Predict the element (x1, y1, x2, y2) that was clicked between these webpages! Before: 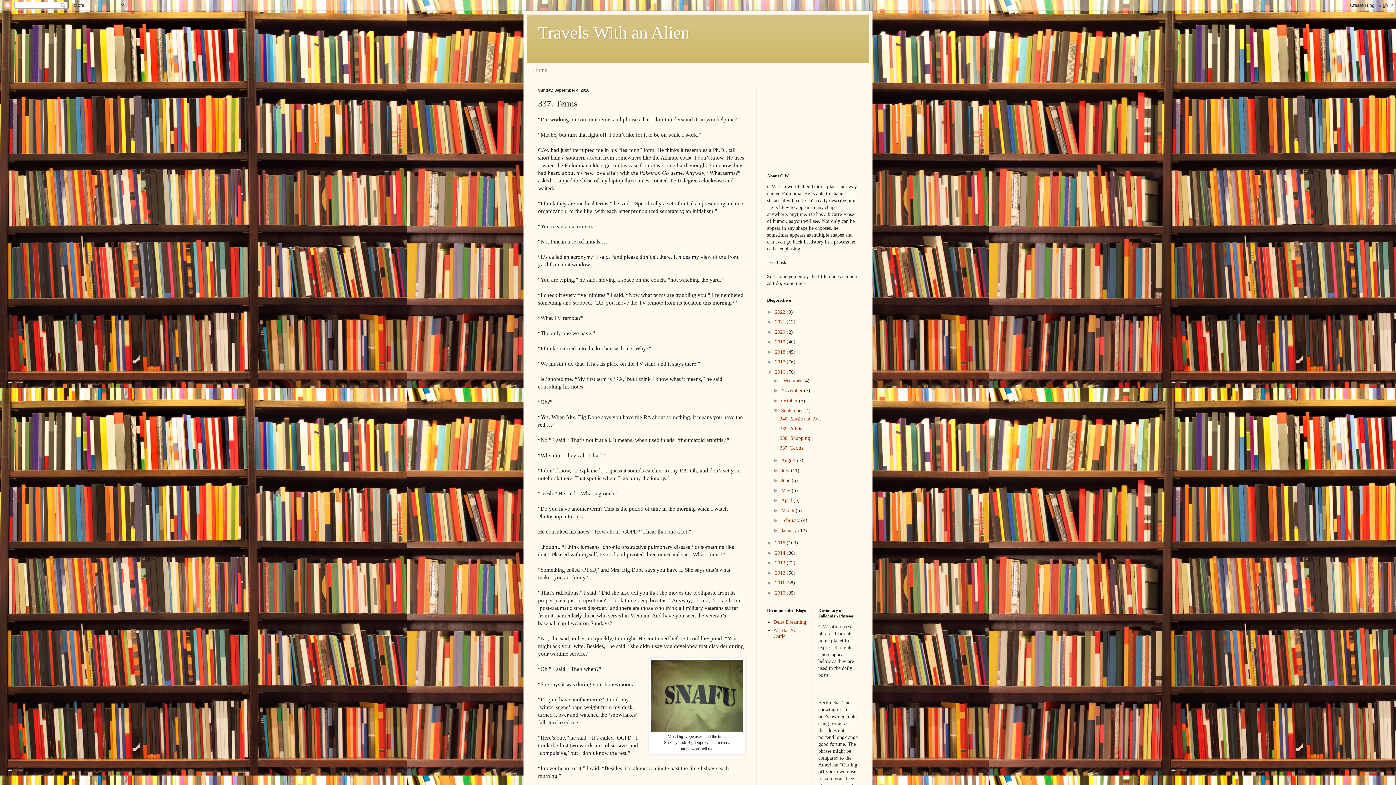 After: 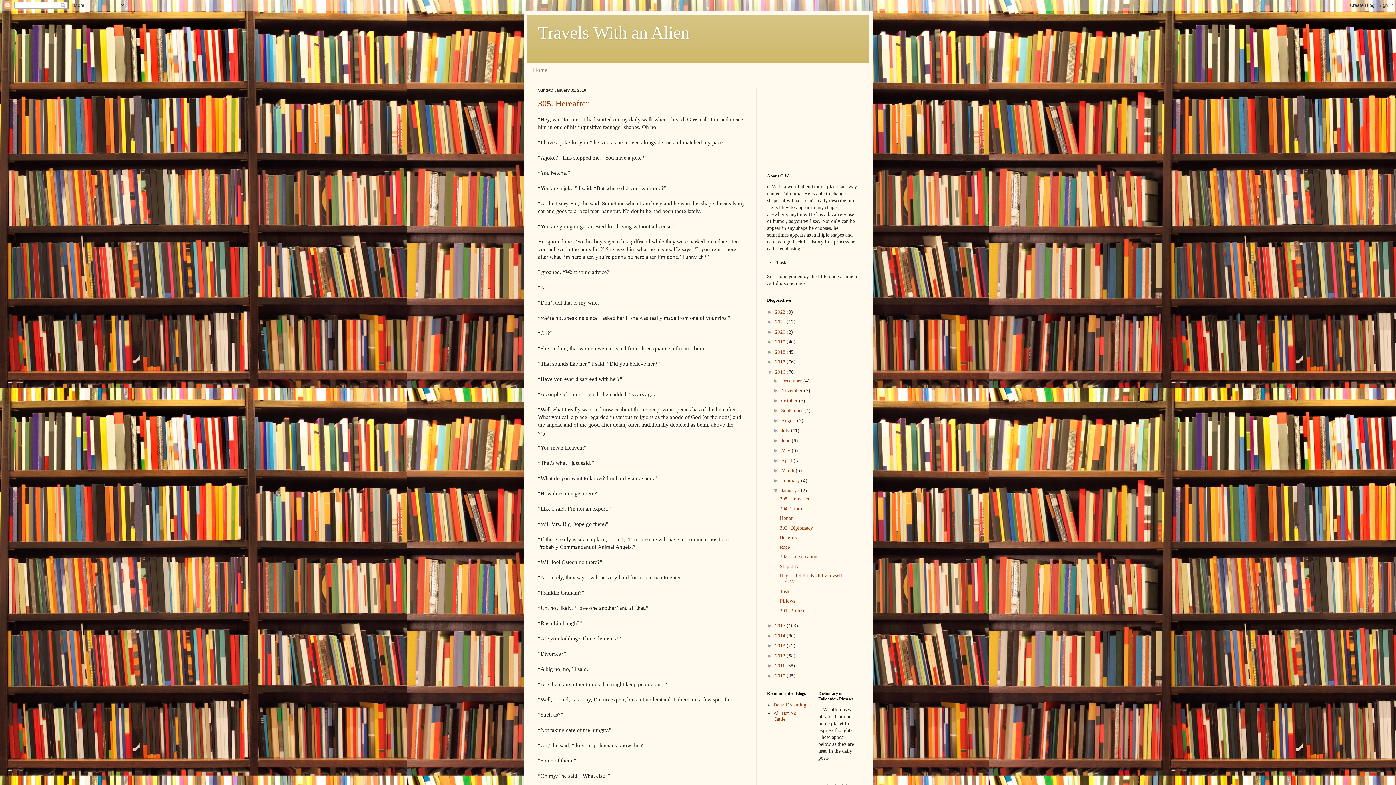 Action: bbox: (781, 527, 798, 533) label: January 